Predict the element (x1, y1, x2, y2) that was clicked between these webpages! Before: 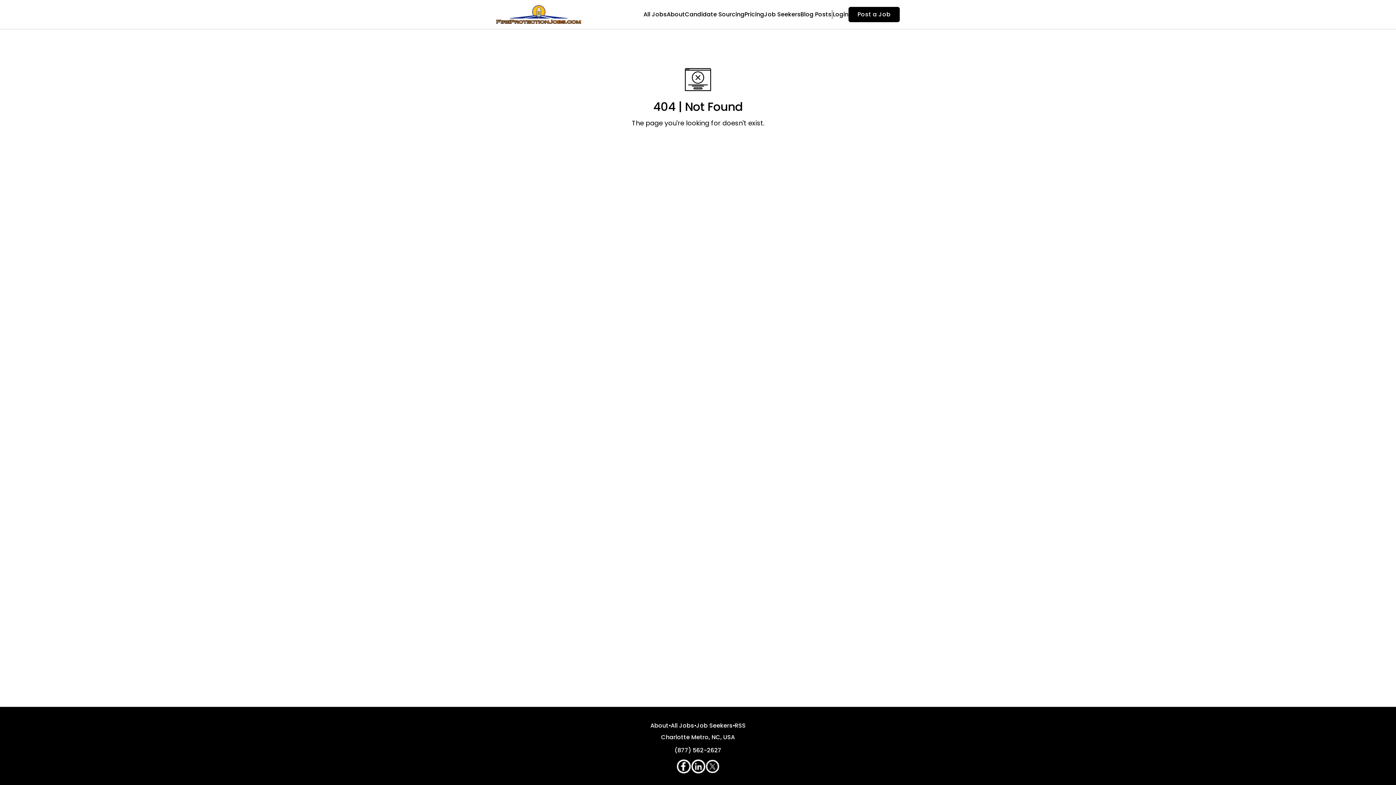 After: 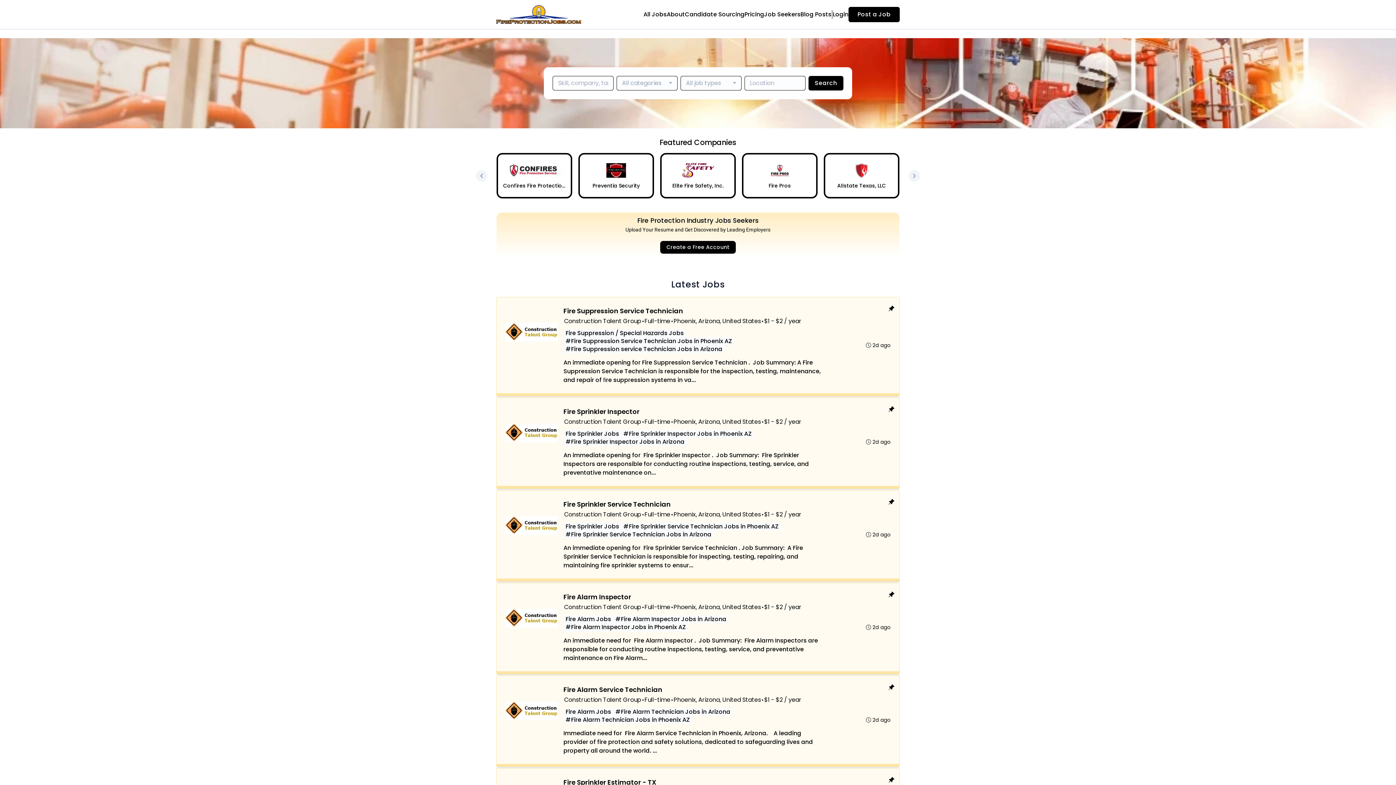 Action: bbox: (496, 0, 581, 29)